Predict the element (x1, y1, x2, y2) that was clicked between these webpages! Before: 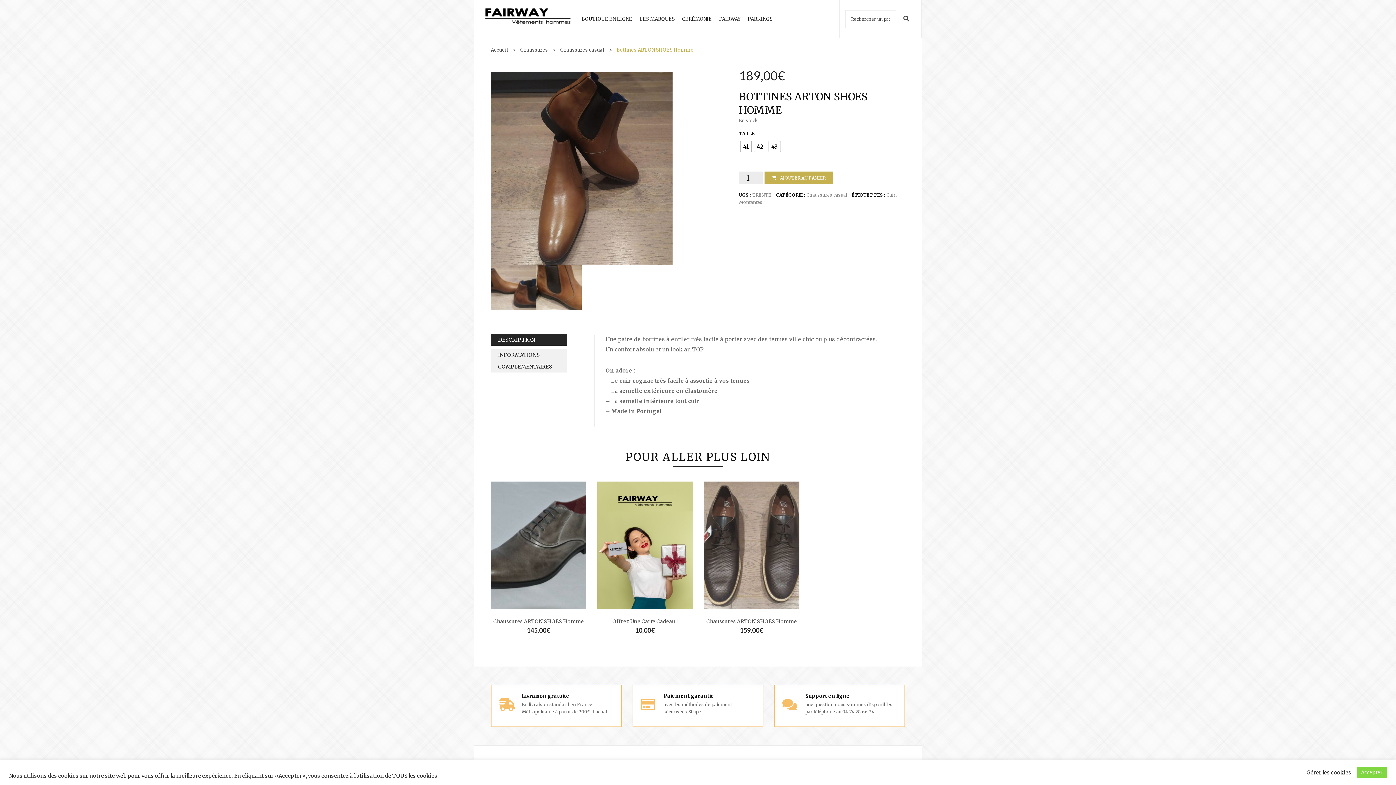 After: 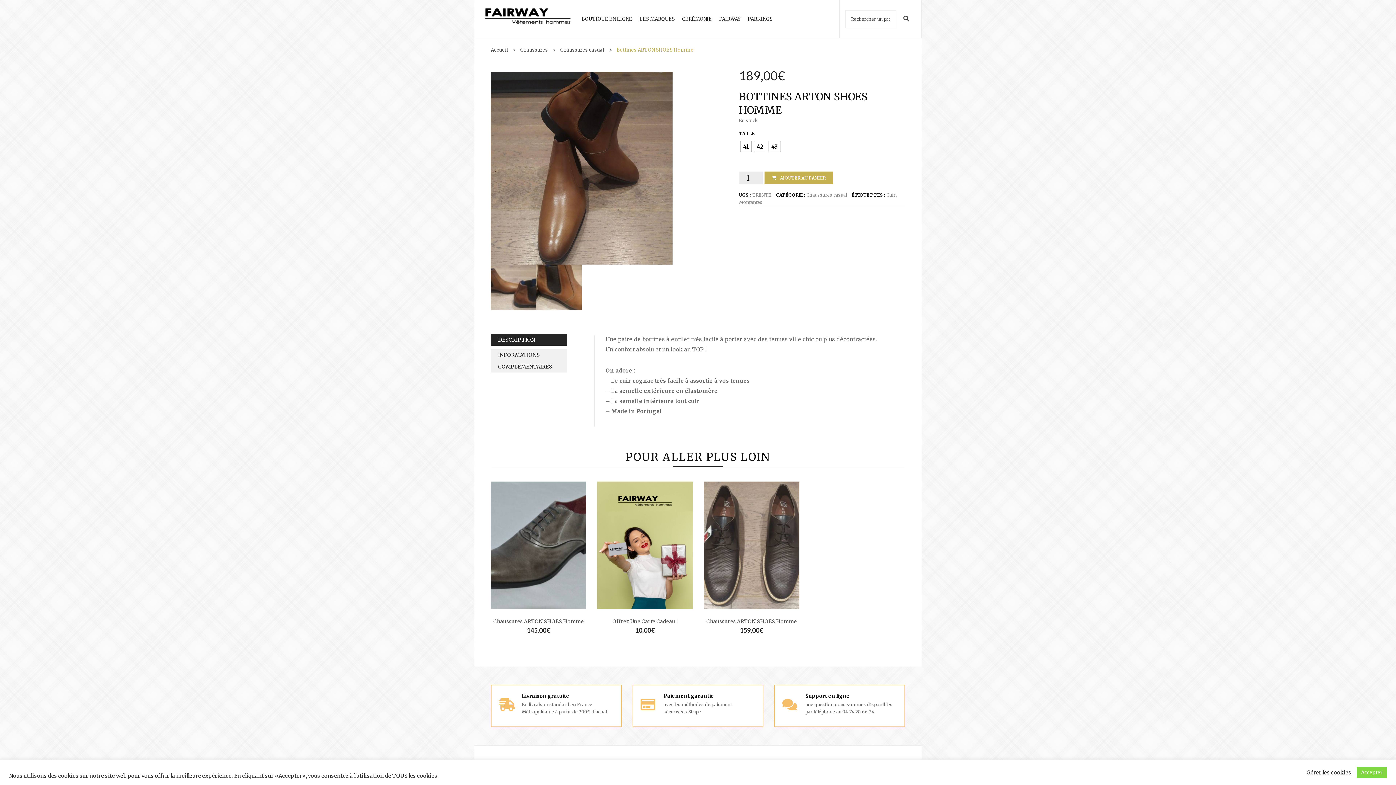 Action: label: DESCRIPTION bbox: (490, 334, 567, 345)